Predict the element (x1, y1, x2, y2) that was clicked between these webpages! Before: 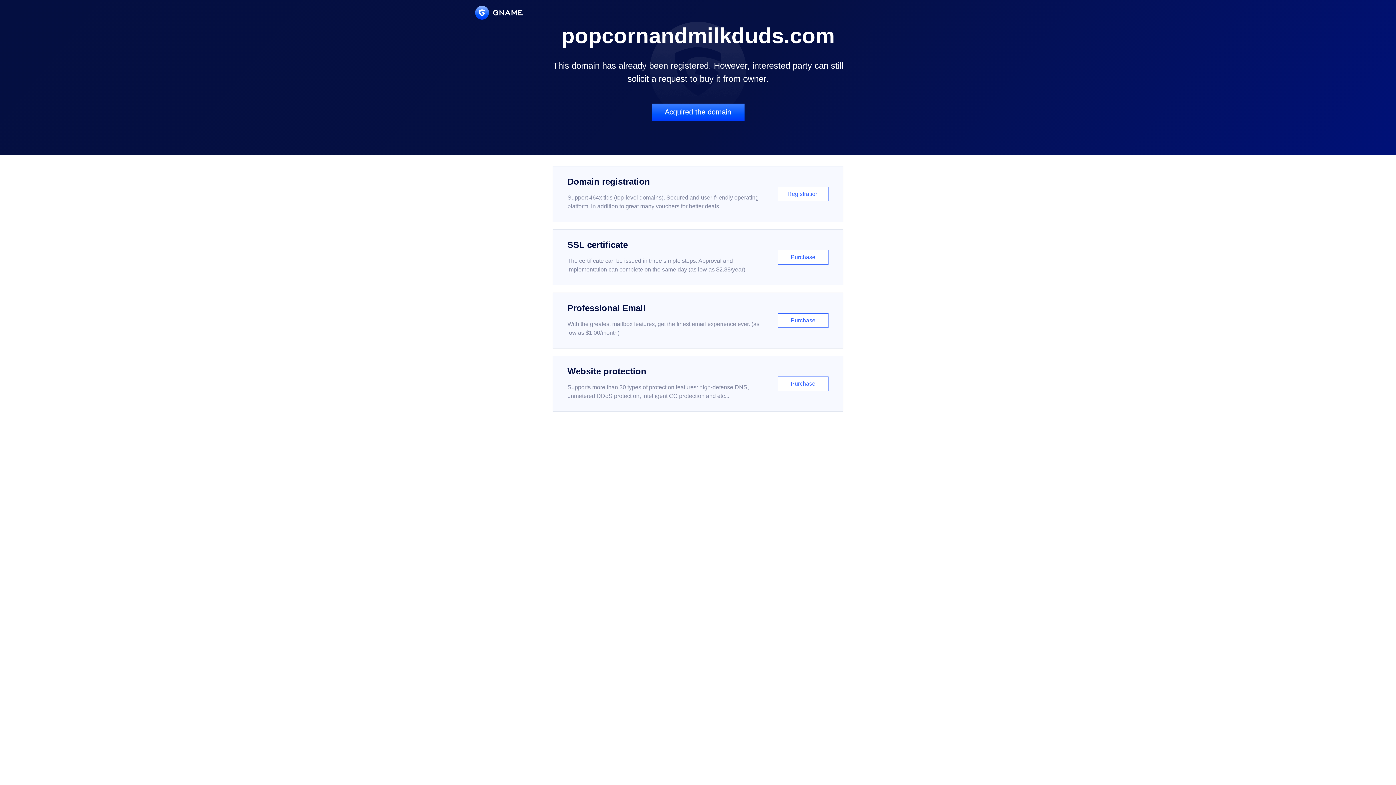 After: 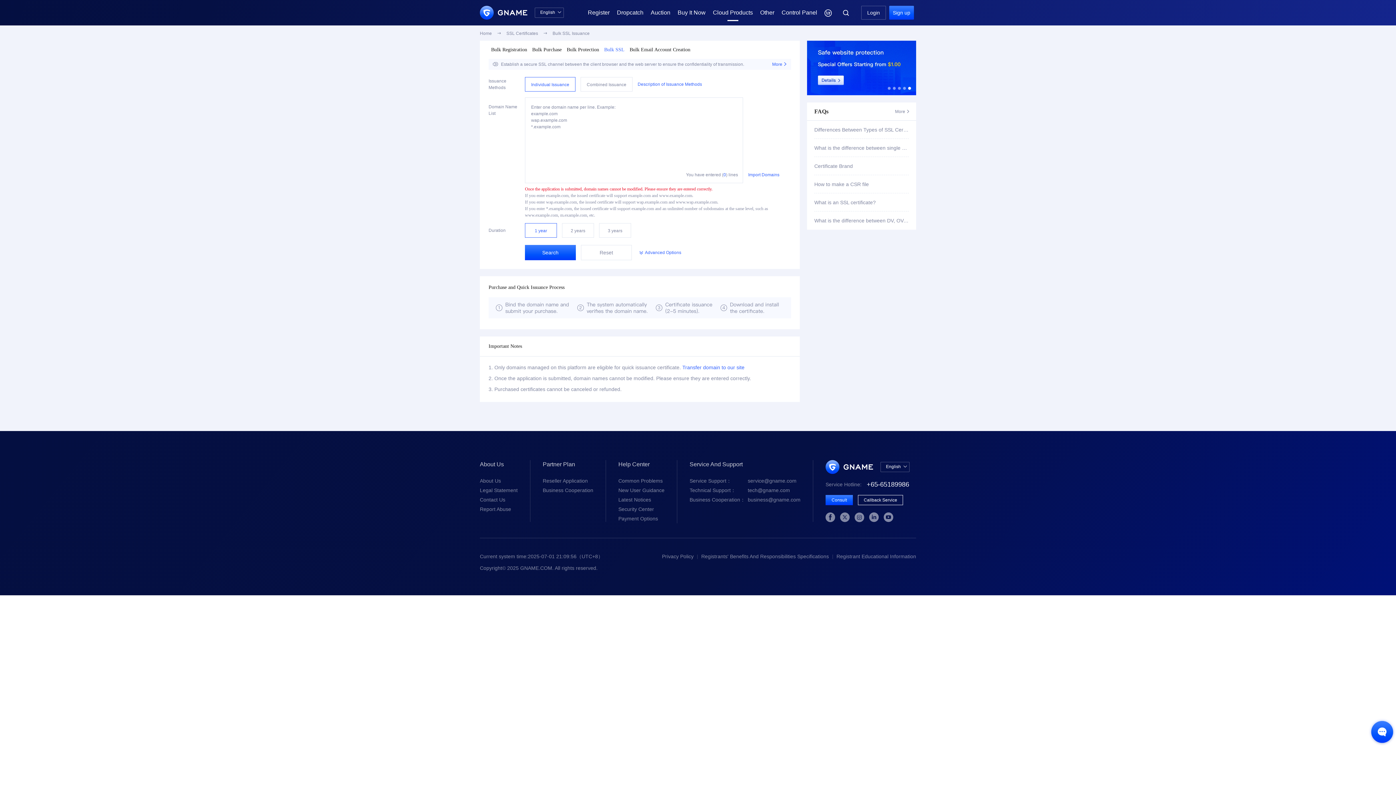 Action: bbox: (552, 229, 843, 285) label: SSL certificate

The certificate can be issued in three simple steps. Approval and implementation can complete on the same day (as low as $2.88/year)

Purchase